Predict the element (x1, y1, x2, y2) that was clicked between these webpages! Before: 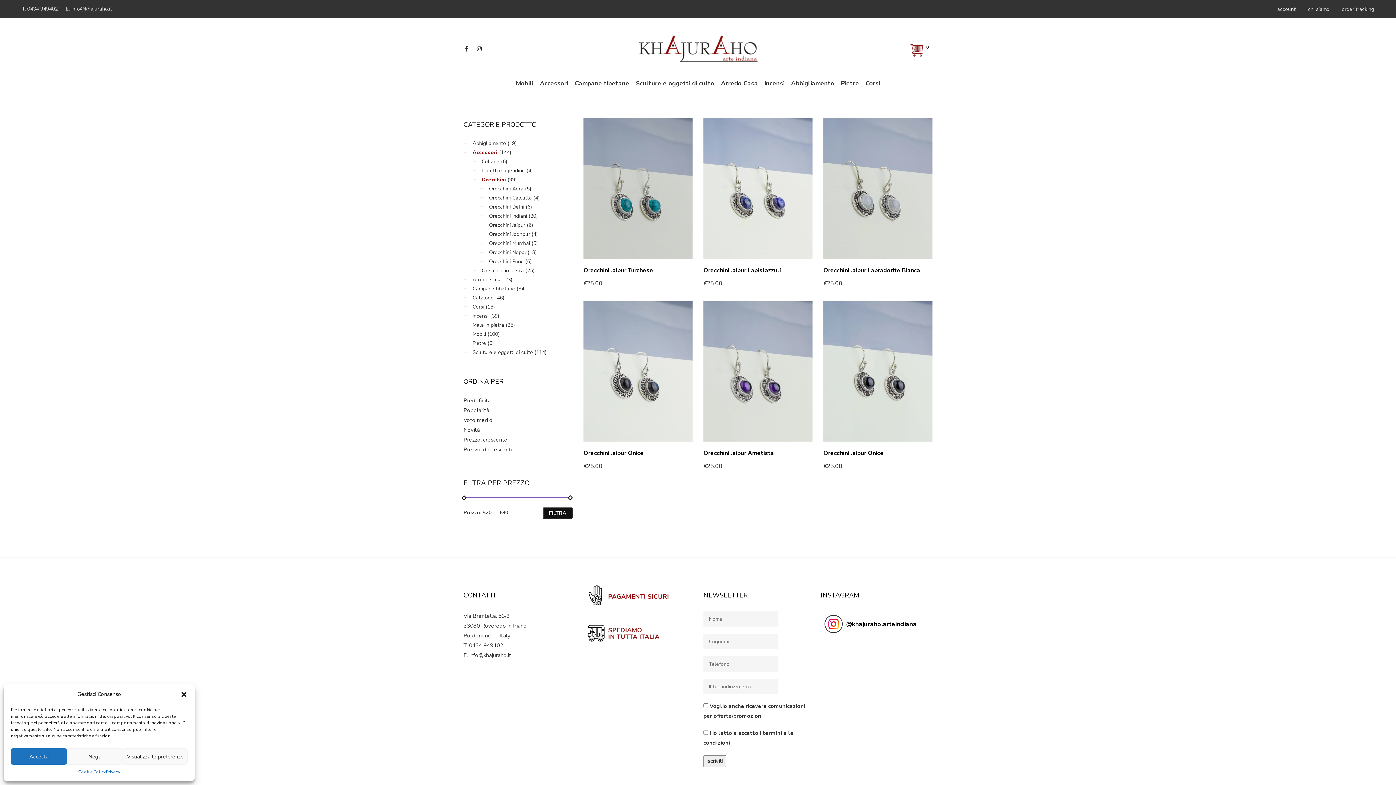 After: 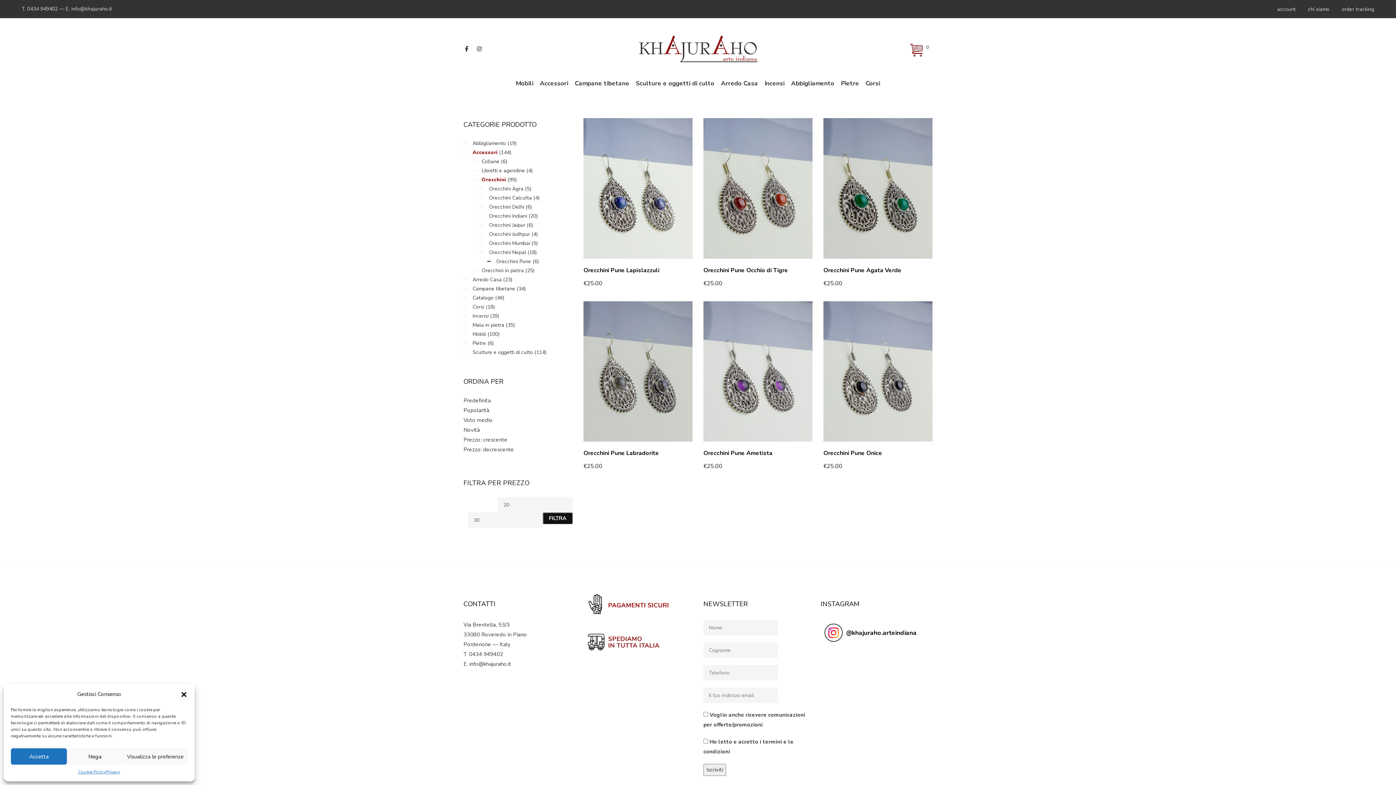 Action: bbox: (463, 256, 524, 266) label: Orecchini Pune